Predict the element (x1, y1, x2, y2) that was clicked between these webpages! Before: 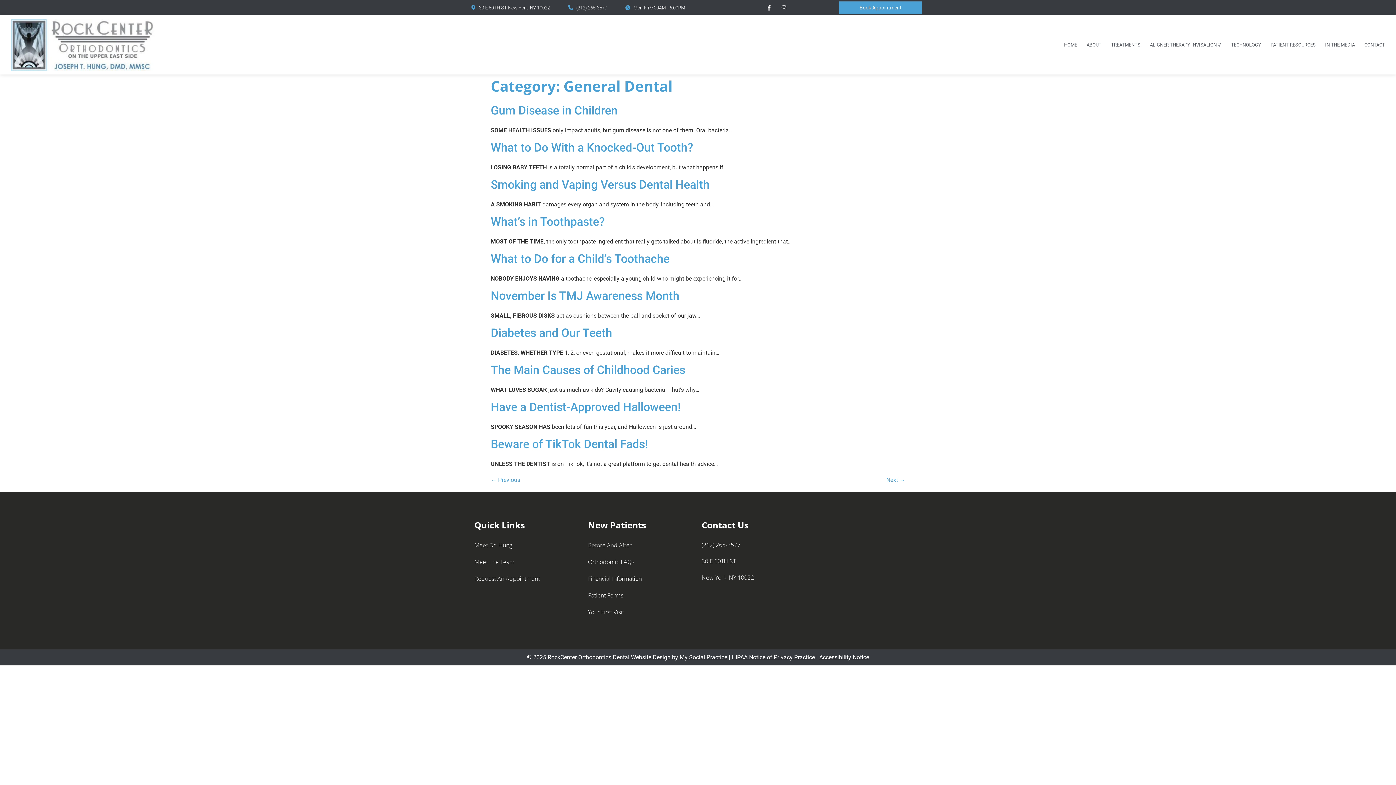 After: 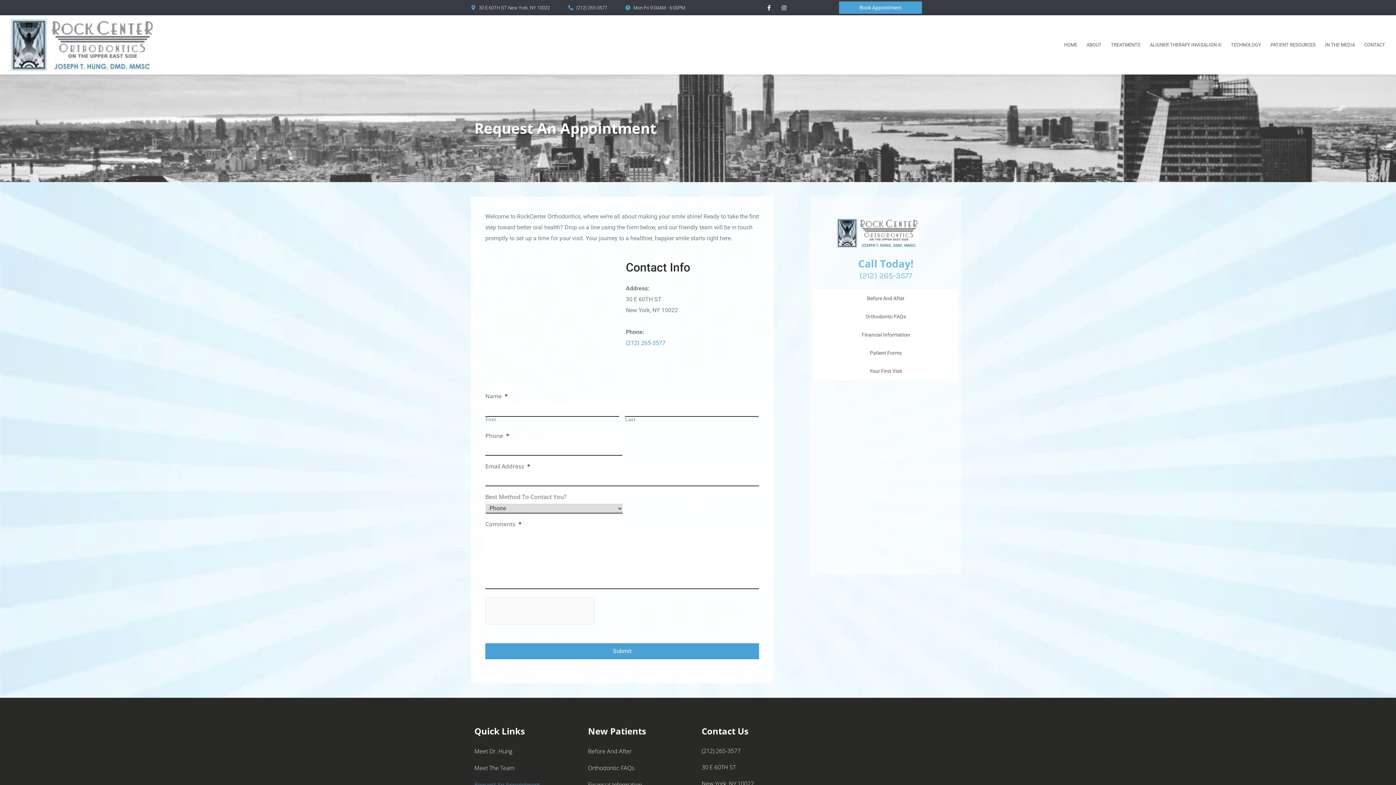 Action: bbox: (474, 570, 580, 587) label: Request An Appointment